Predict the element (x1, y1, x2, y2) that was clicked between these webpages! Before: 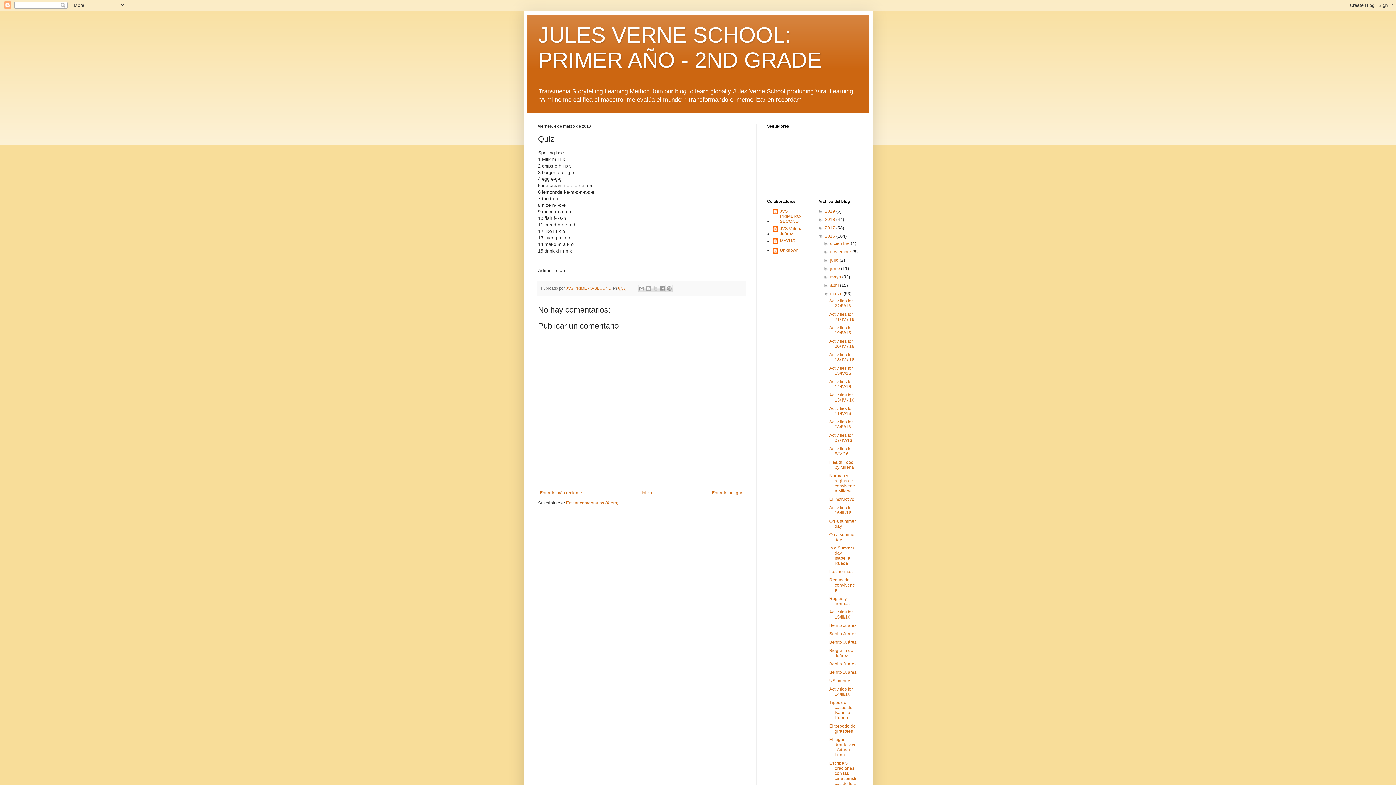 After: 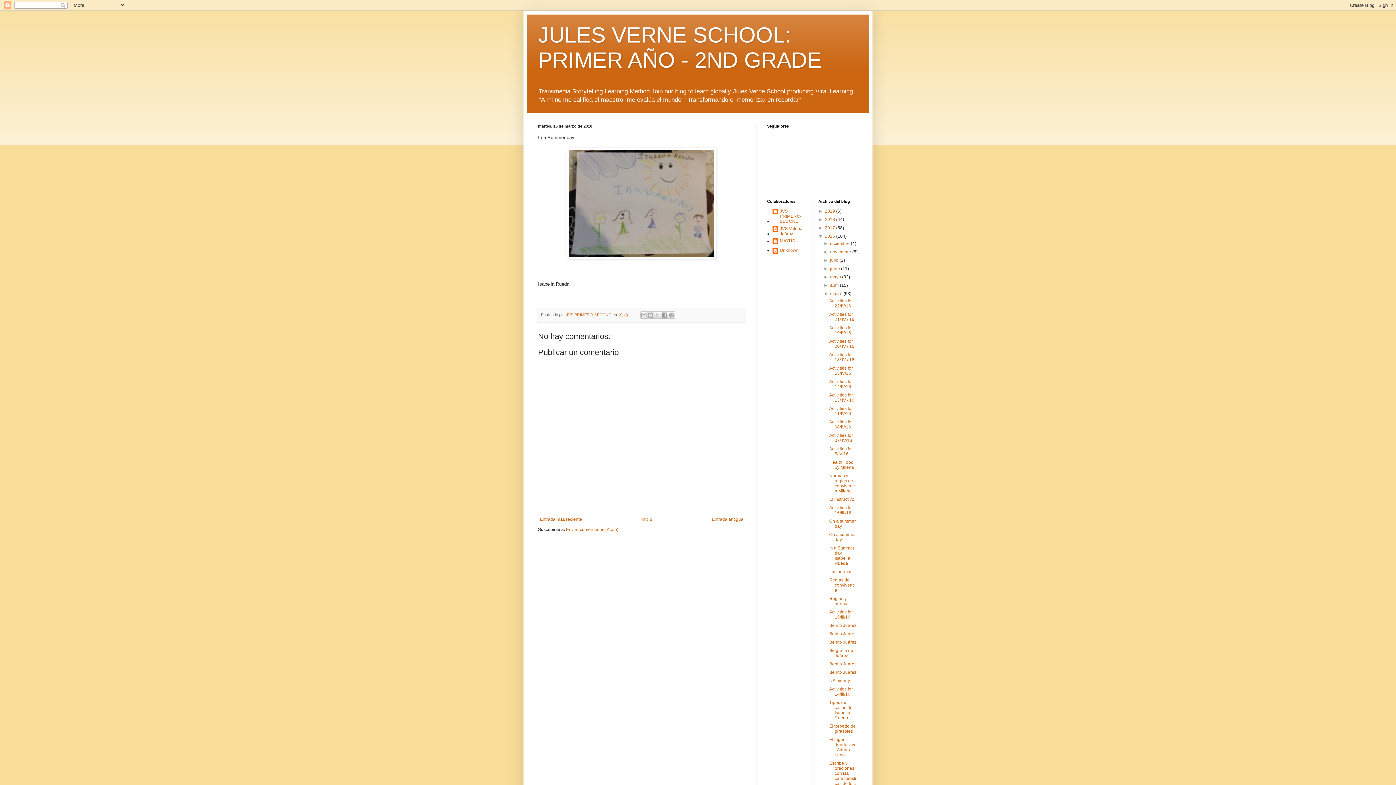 Action: label: In a Summer day Isabella Rueda bbox: (829, 545, 854, 566)